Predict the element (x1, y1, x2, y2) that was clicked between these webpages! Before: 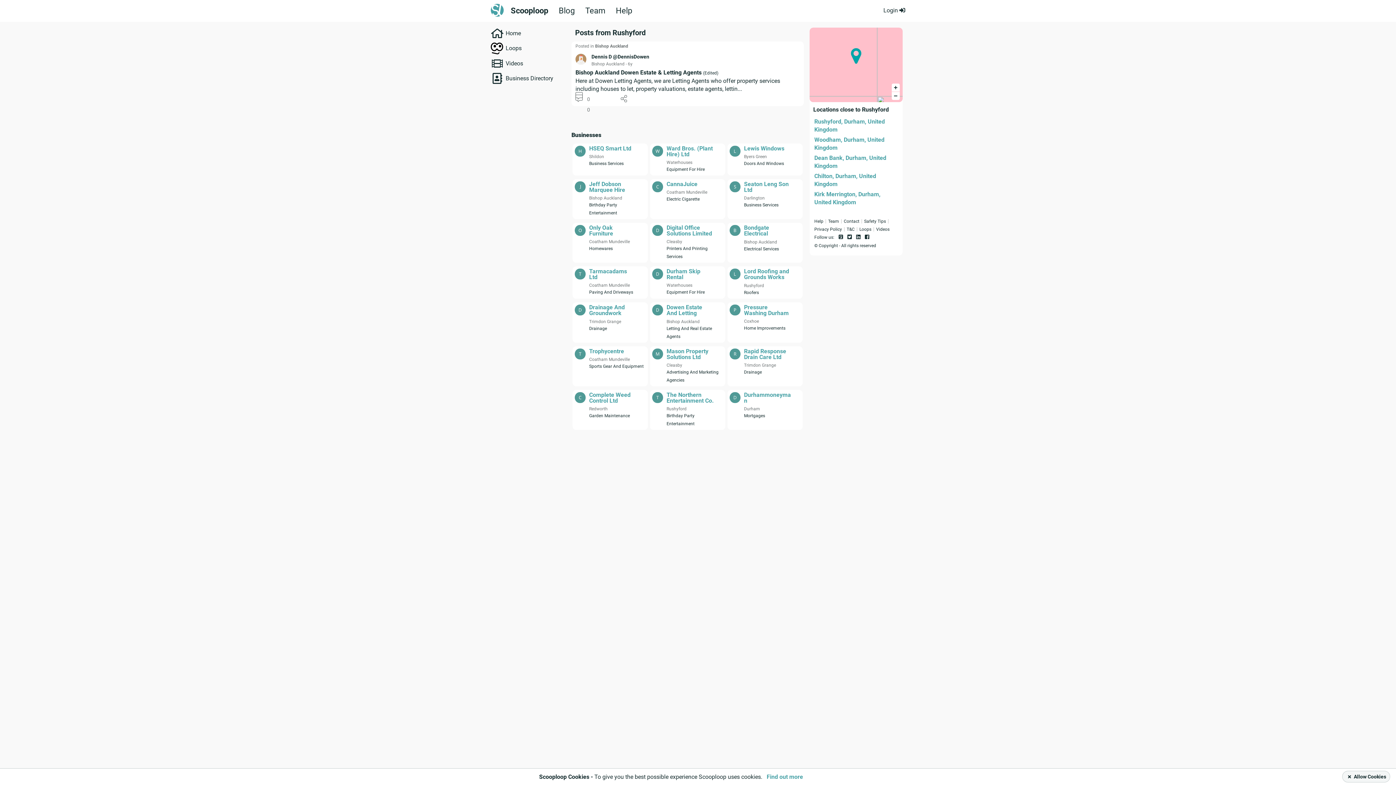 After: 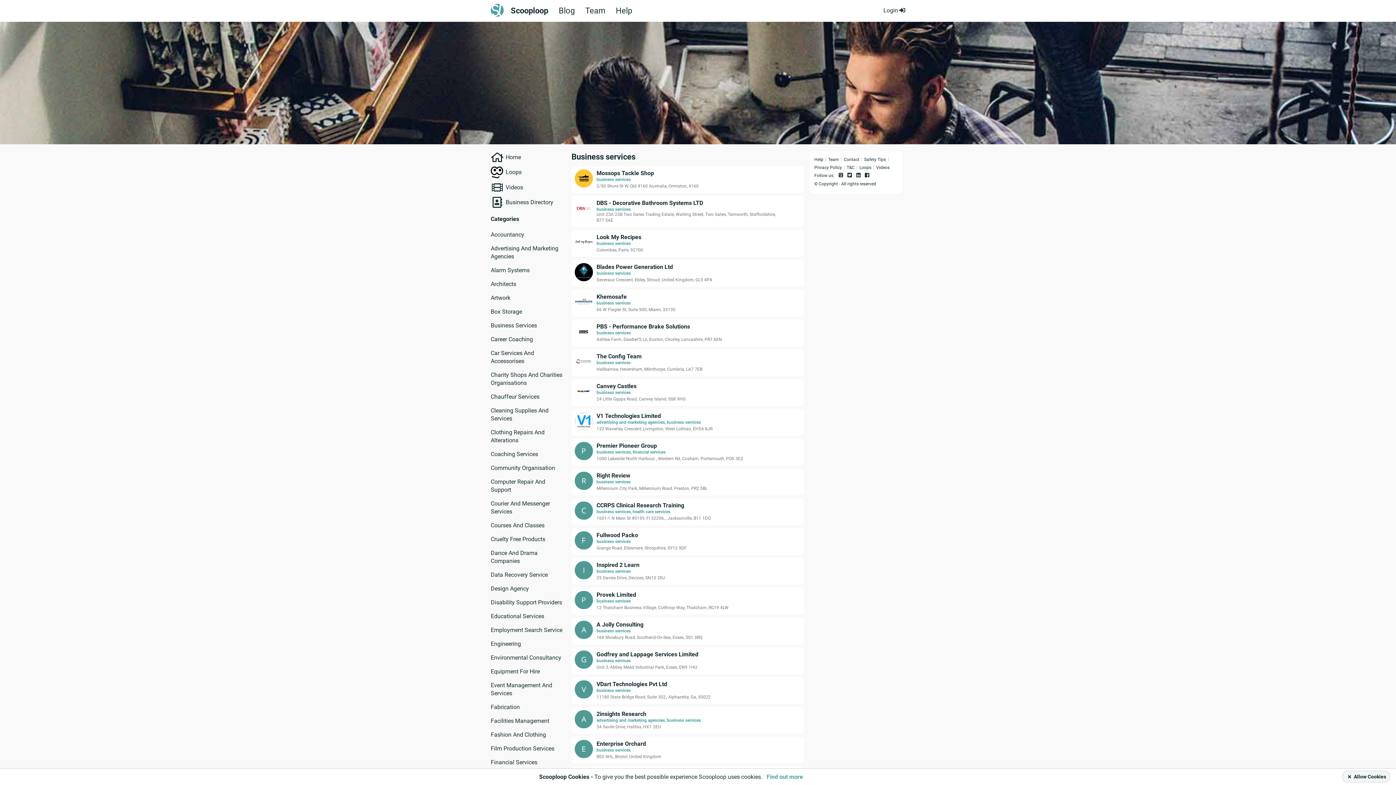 Action: bbox: (589, 161, 623, 166) label: Business Services